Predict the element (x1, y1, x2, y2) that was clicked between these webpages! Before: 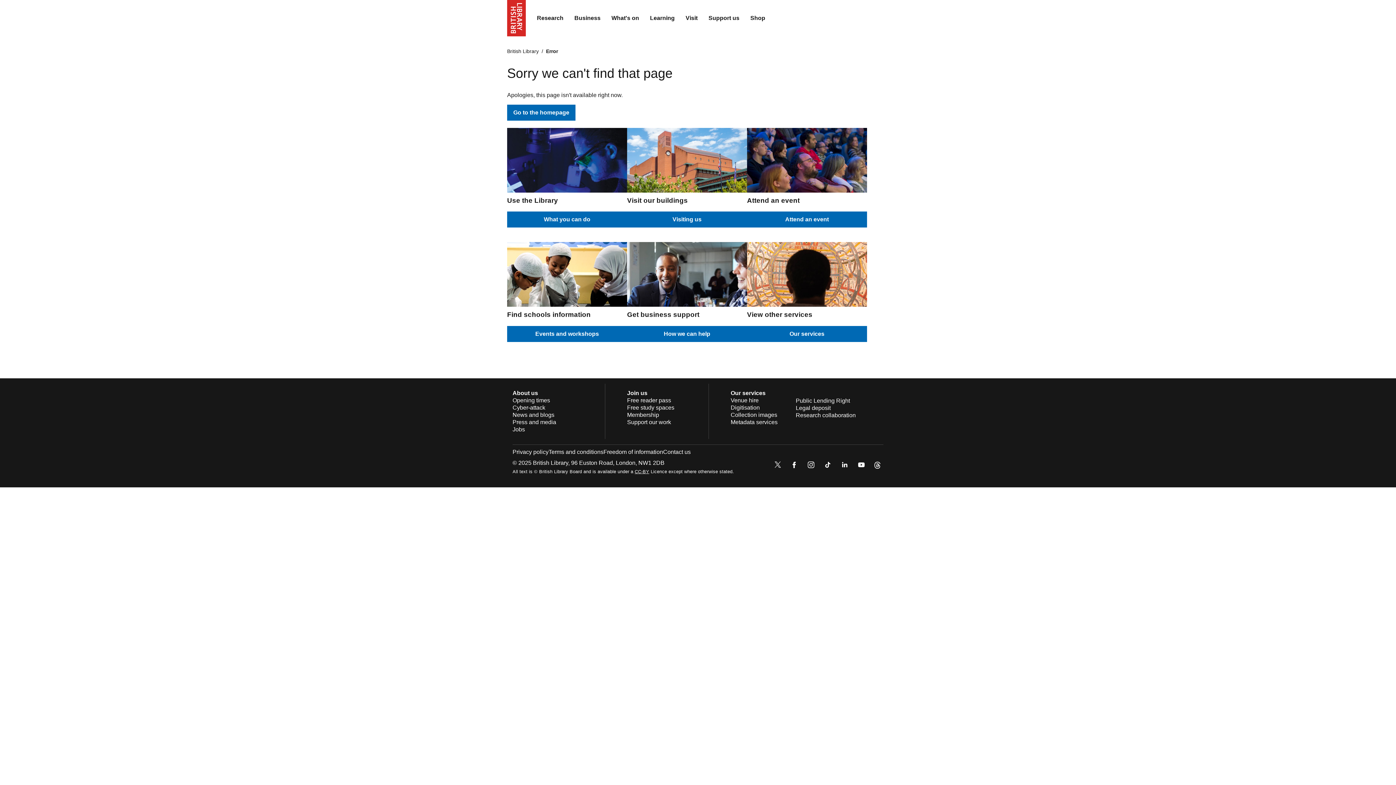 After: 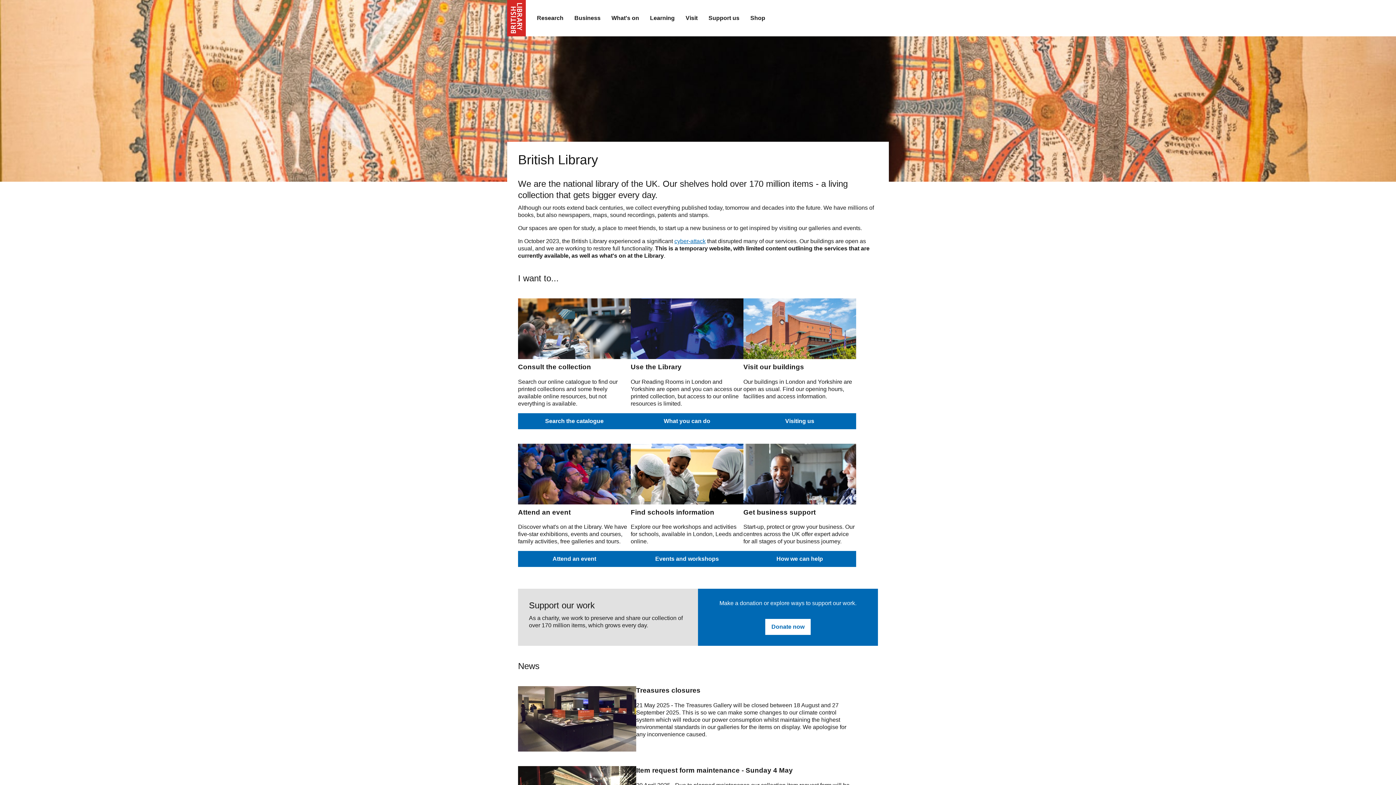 Action: label: Go to the homepage bbox: (507, 104, 575, 120)